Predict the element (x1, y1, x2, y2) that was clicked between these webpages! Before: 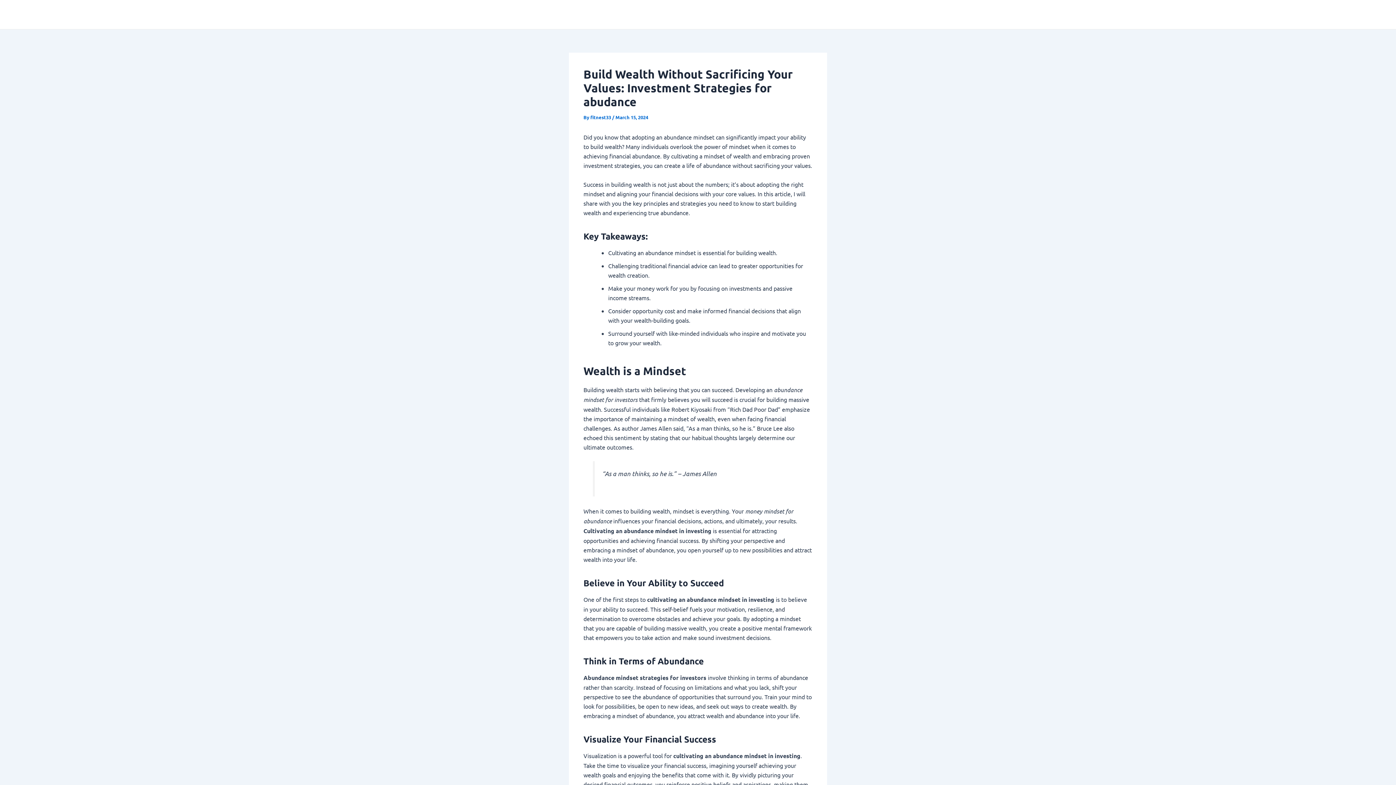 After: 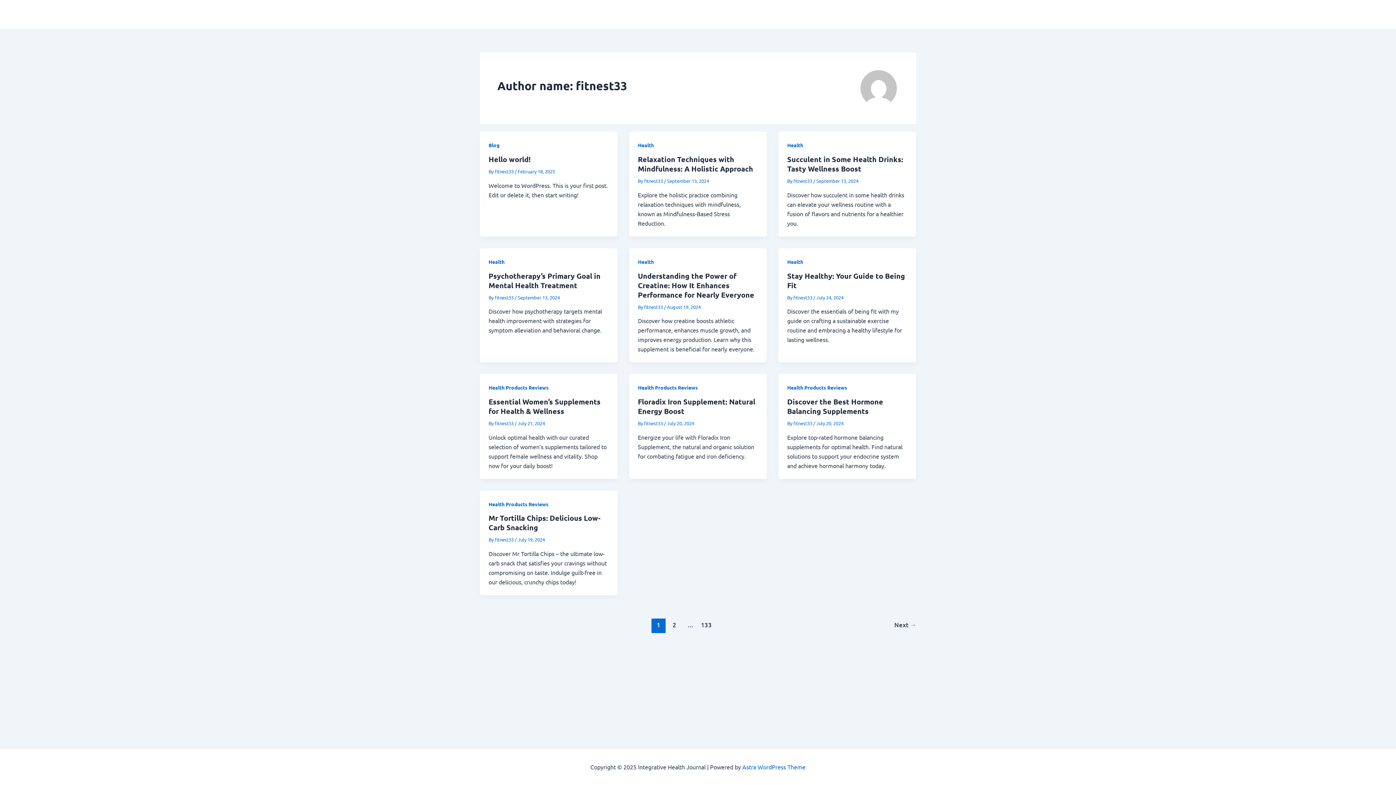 Action: bbox: (590, 114, 612, 120) label: fitnest33 